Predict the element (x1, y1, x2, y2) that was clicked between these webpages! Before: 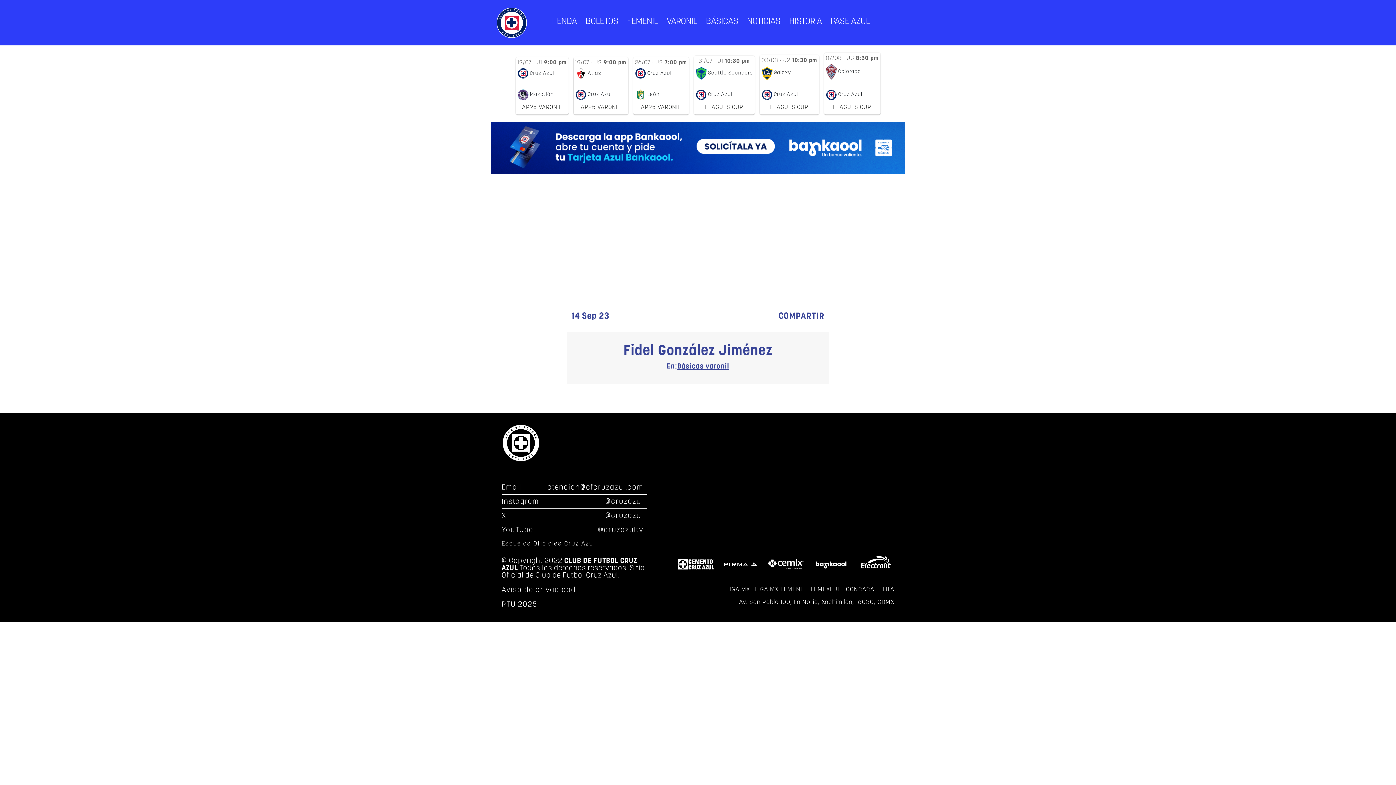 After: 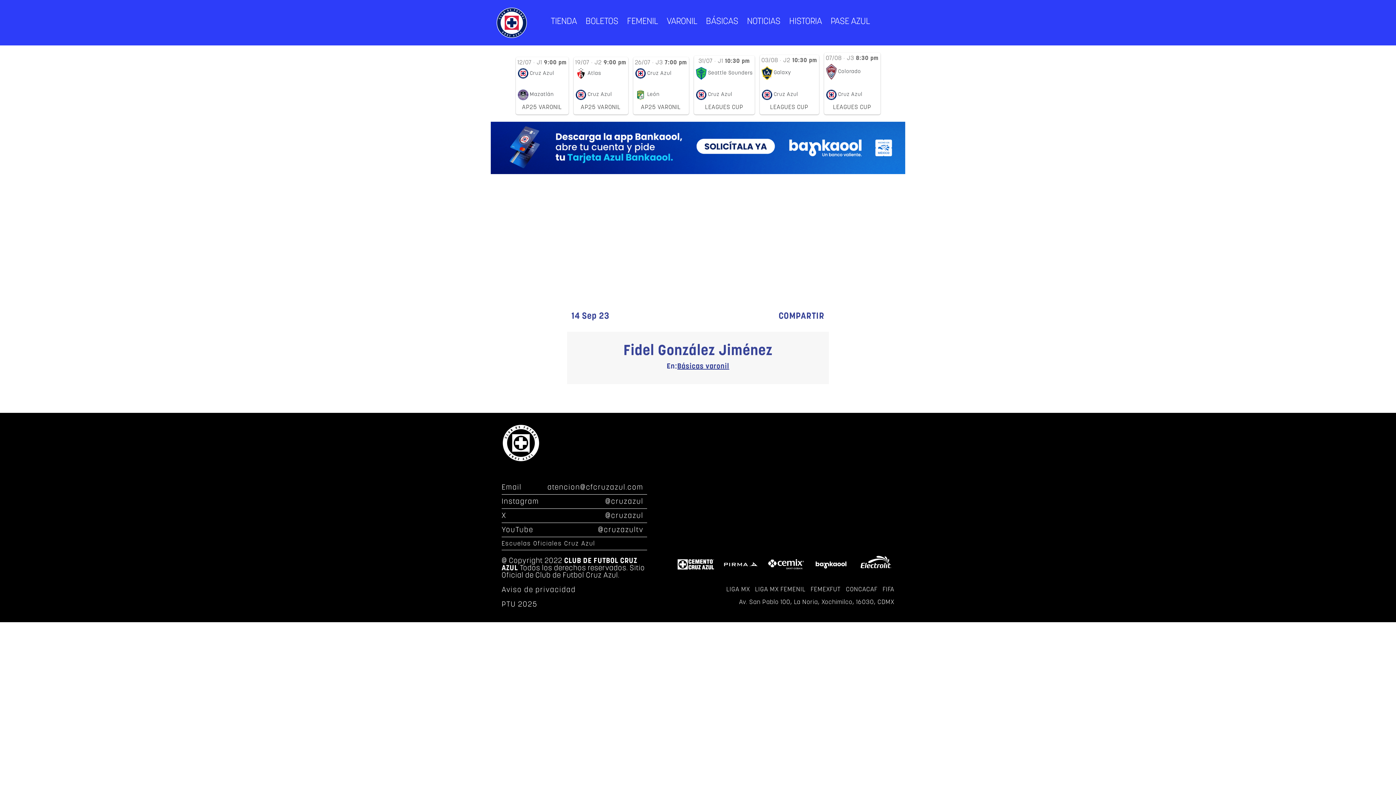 Action: label: CONCACAF bbox: (842, 586, 877, 592)